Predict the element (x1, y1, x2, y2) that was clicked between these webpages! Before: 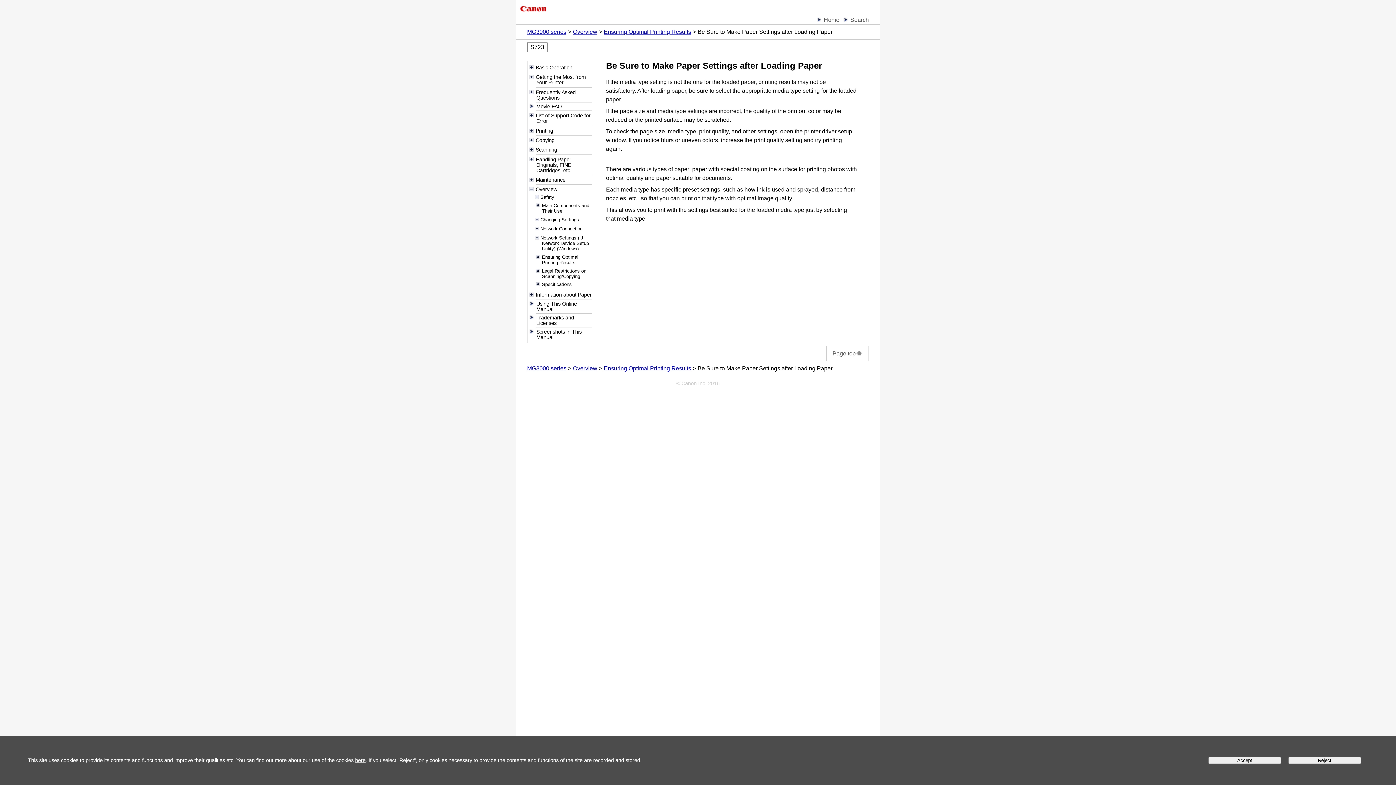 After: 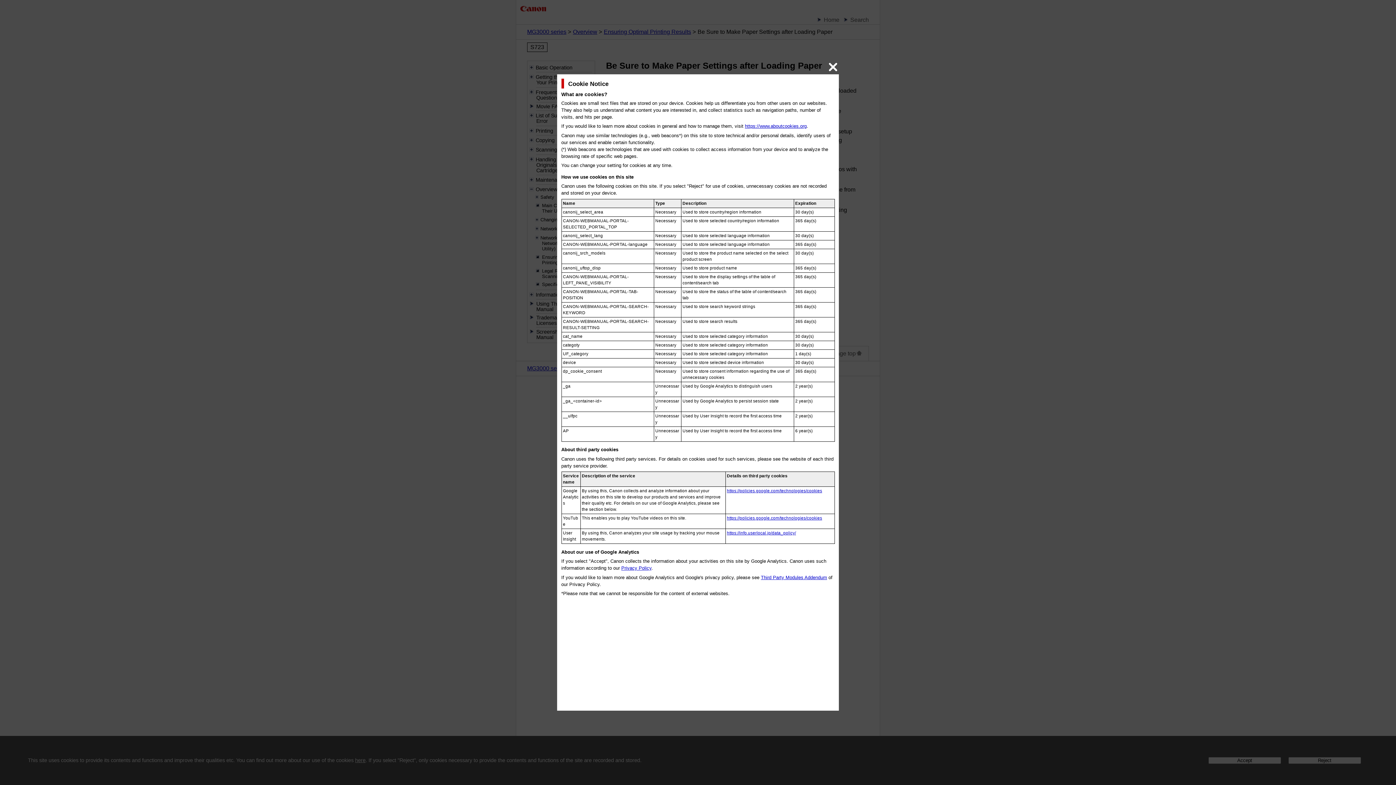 Action: bbox: (355, 757, 365, 763) label: here